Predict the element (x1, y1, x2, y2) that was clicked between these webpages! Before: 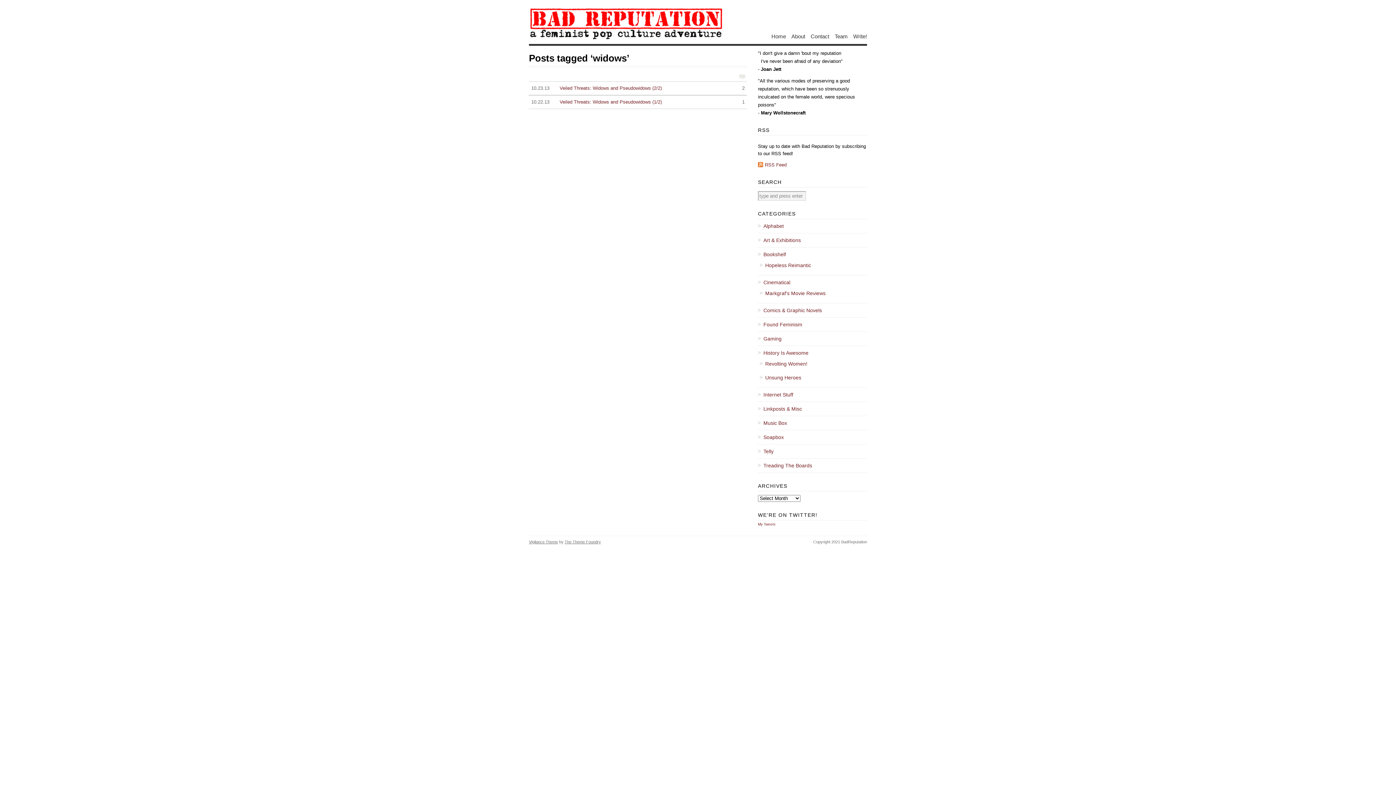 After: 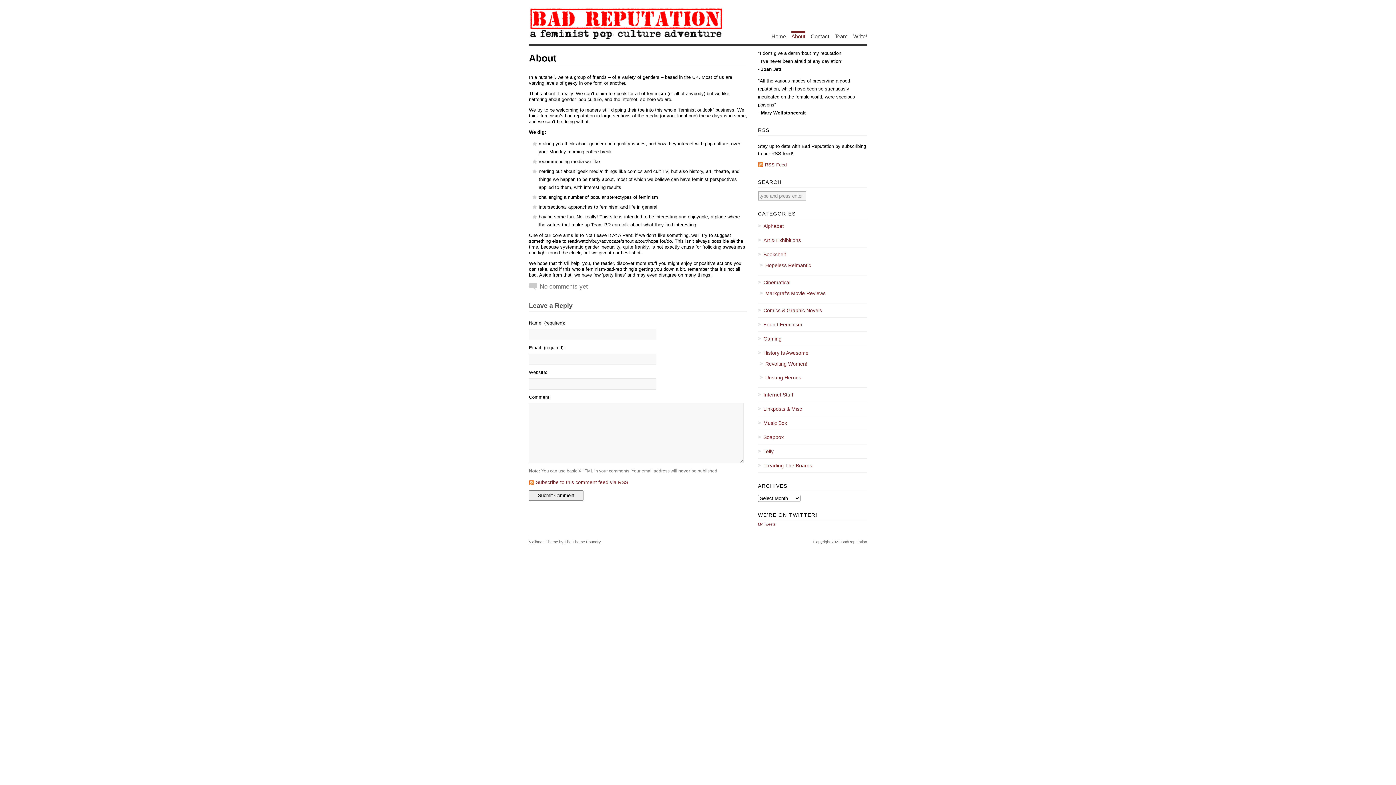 Action: label: About bbox: (791, 32, 805, 39)